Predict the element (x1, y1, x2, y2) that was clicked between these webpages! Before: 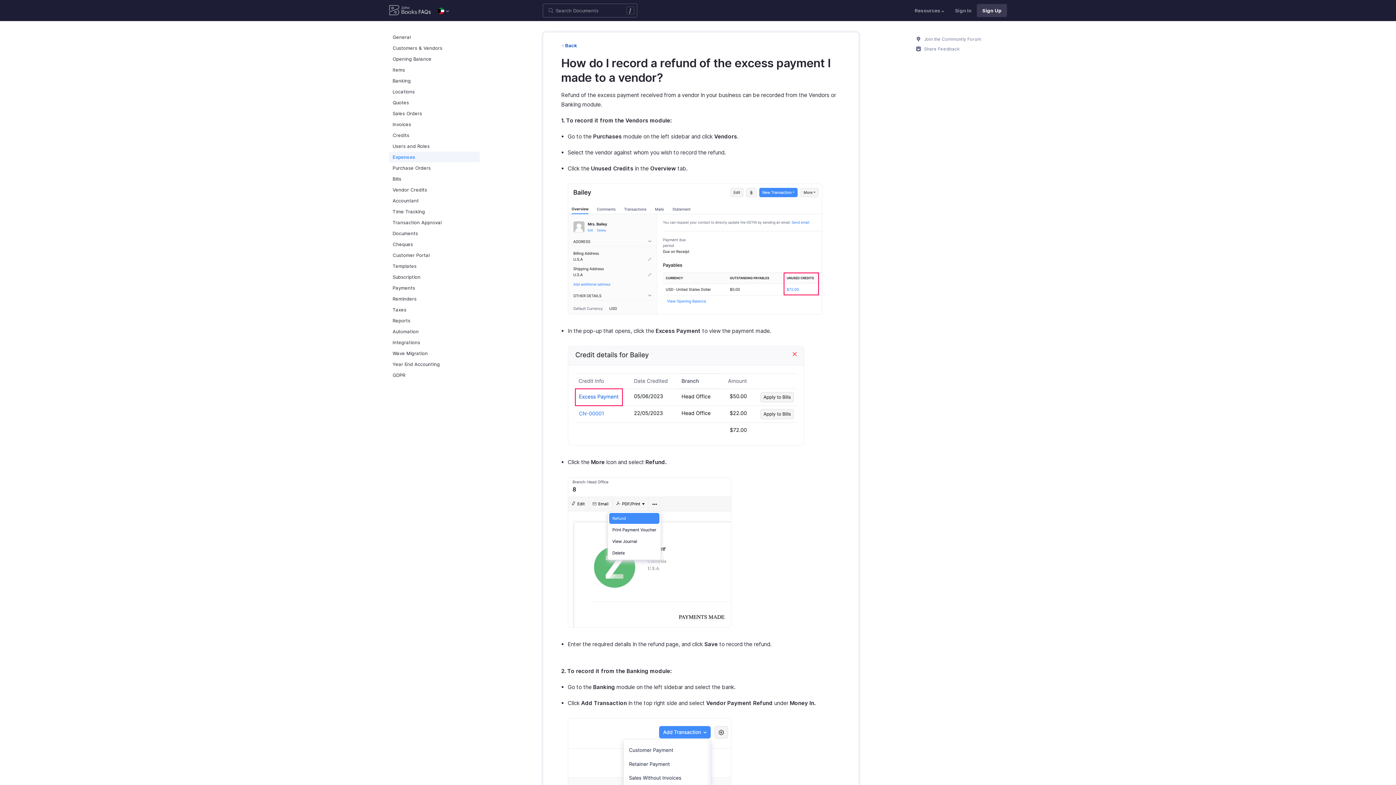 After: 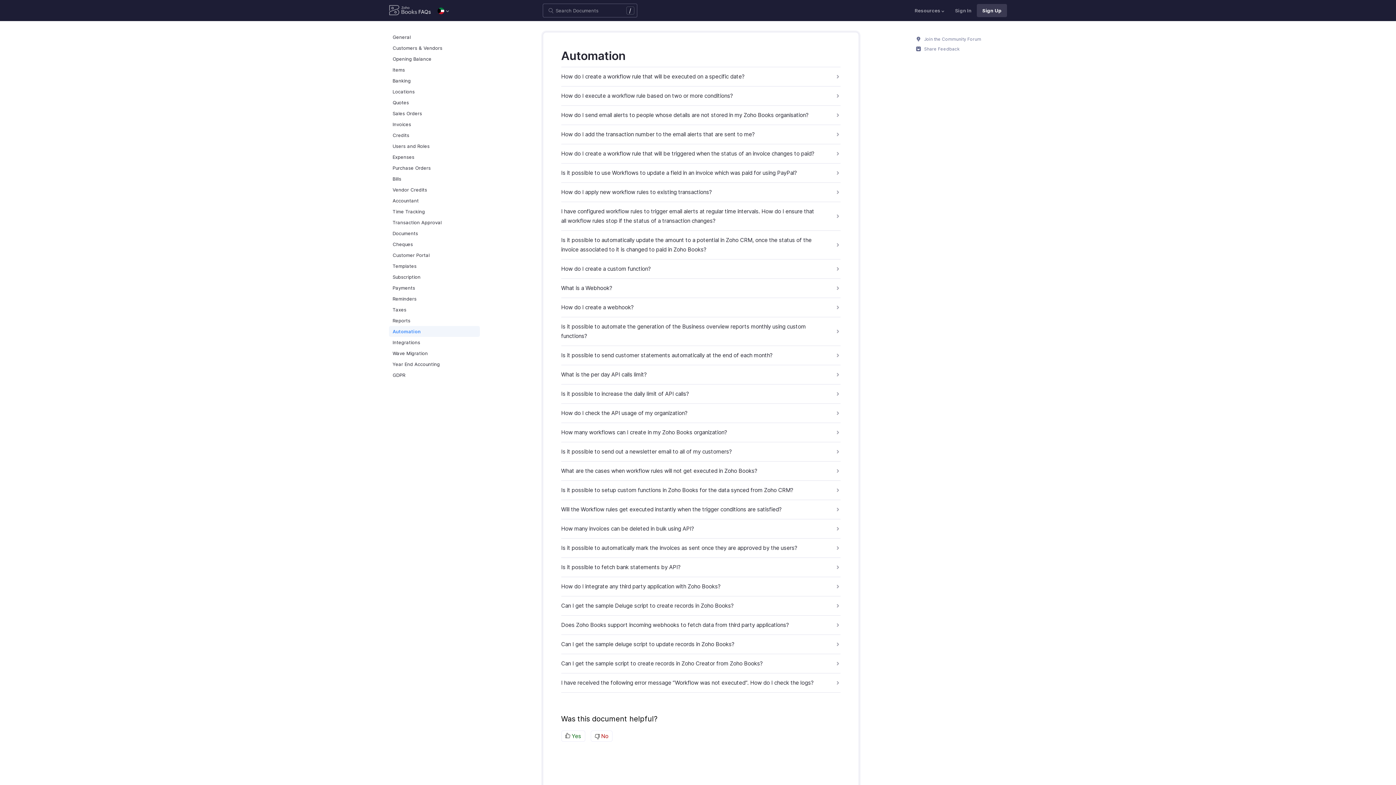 Action: bbox: (389, 326, 480, 337) label: Automation